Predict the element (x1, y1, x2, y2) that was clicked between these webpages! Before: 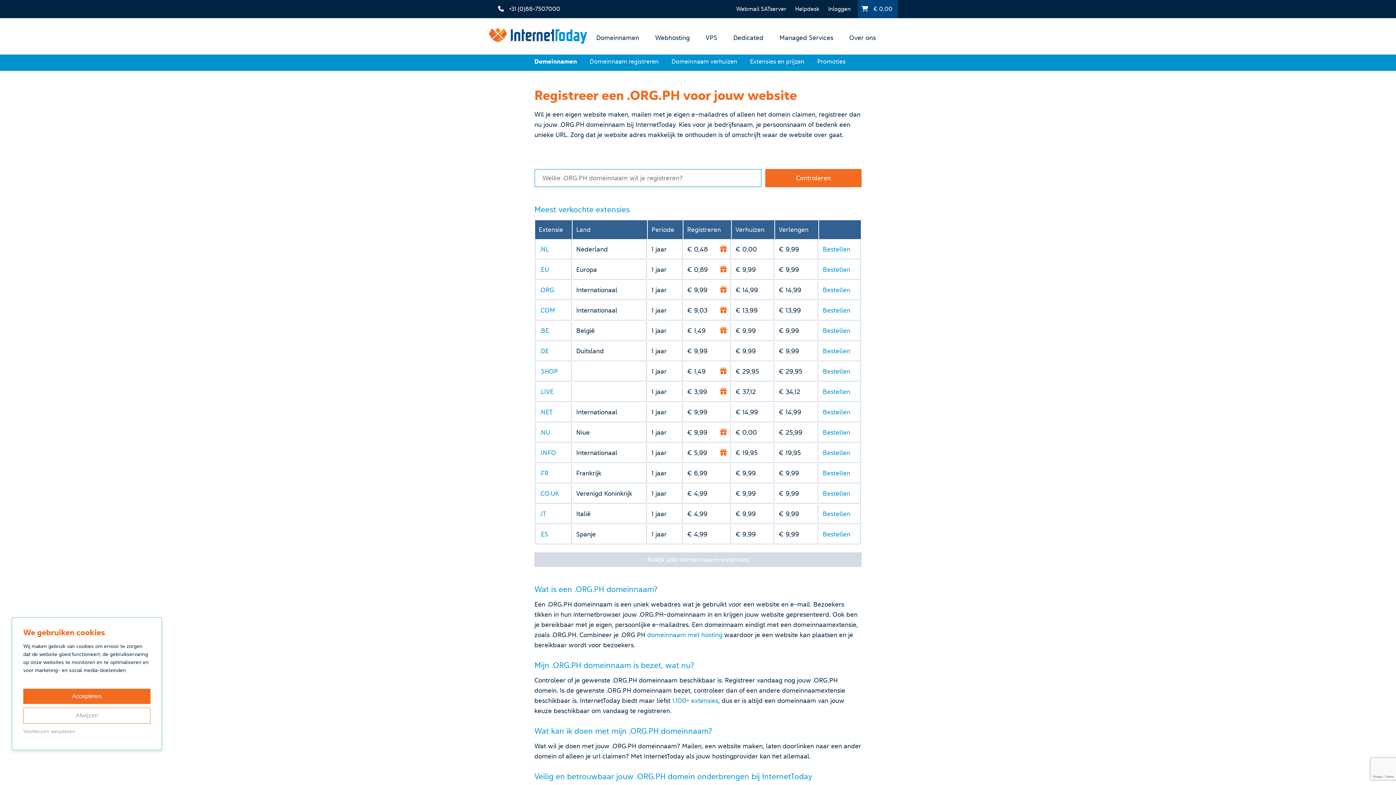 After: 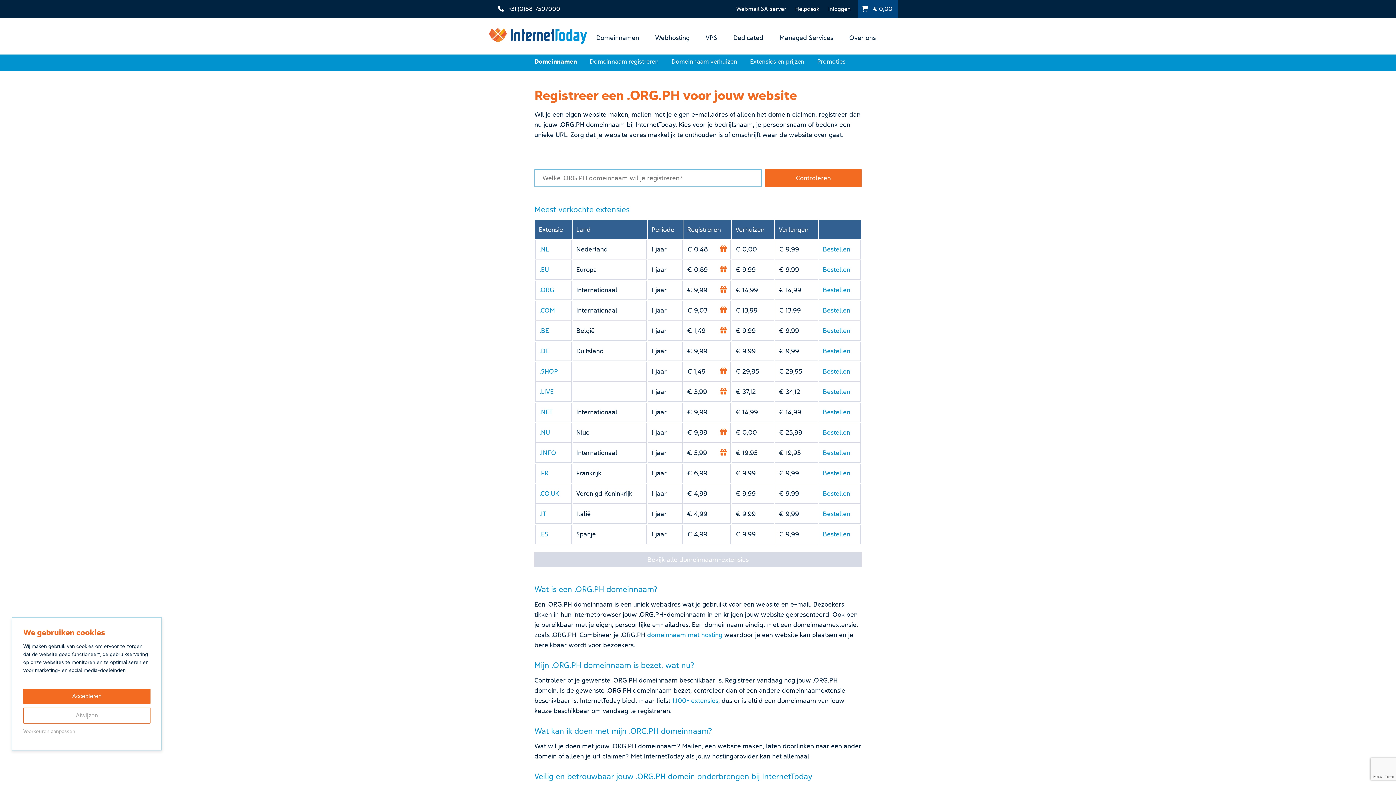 Action: bbox: (498, 0, 560, 13) label:  +31 (0)88-7507000